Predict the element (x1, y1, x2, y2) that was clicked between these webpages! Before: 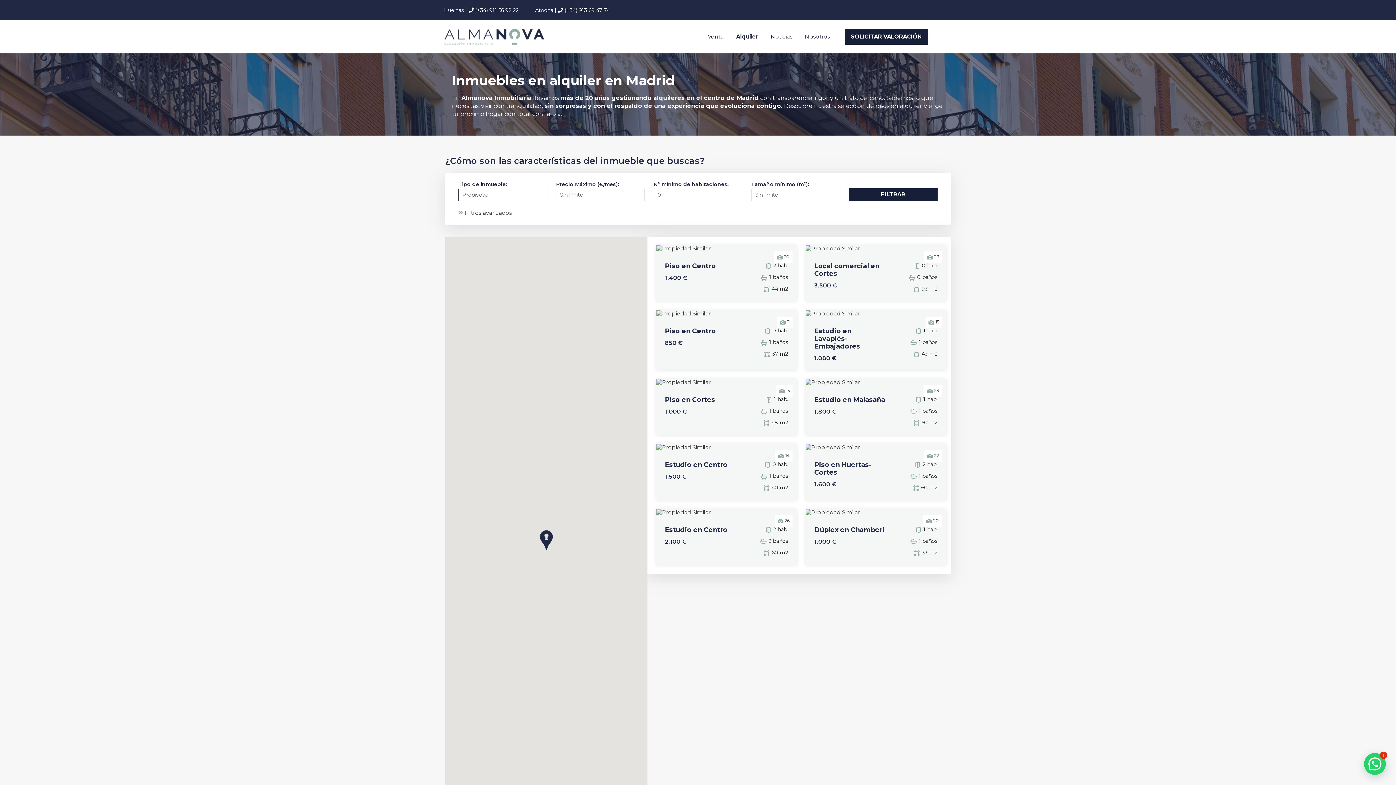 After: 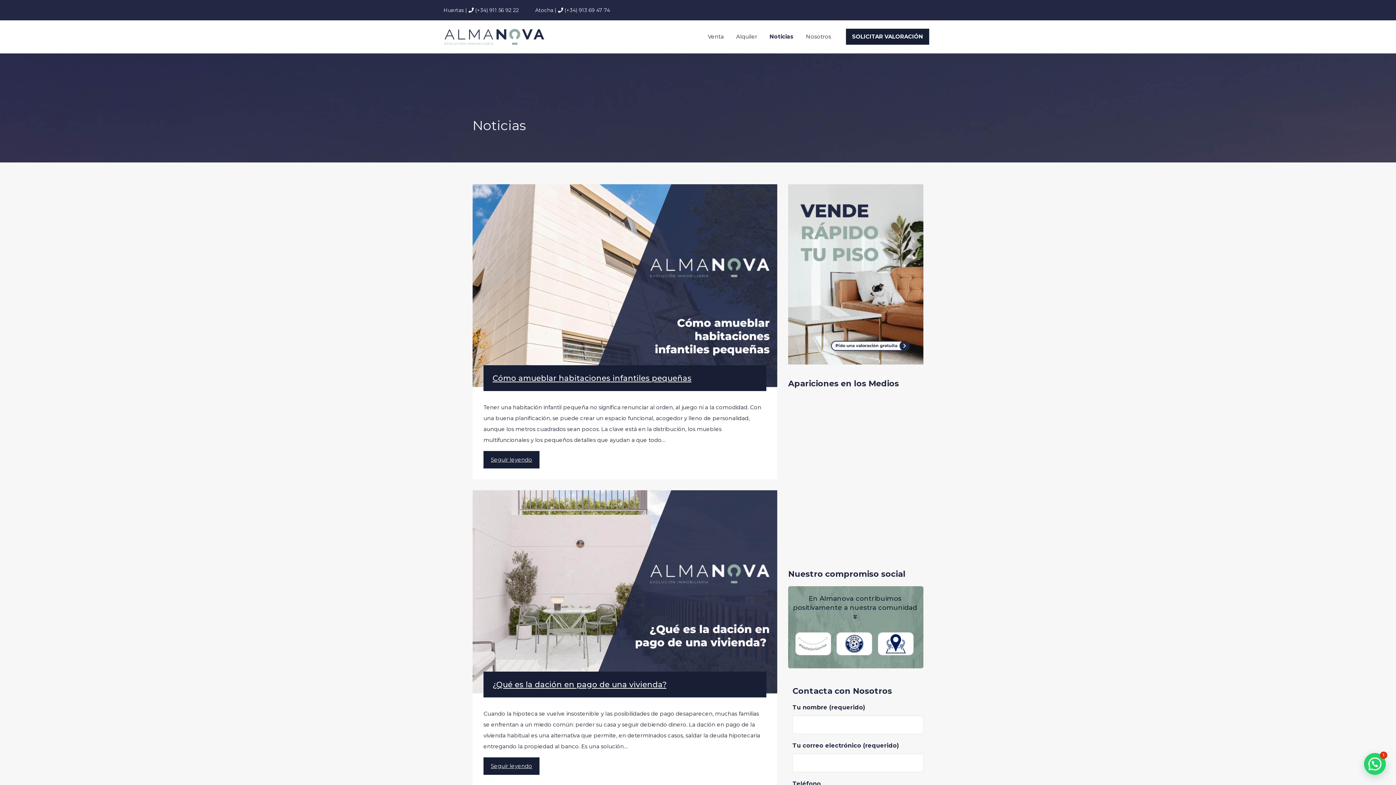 Action: label: Noticias bbox: (764, 28, 798, 44)